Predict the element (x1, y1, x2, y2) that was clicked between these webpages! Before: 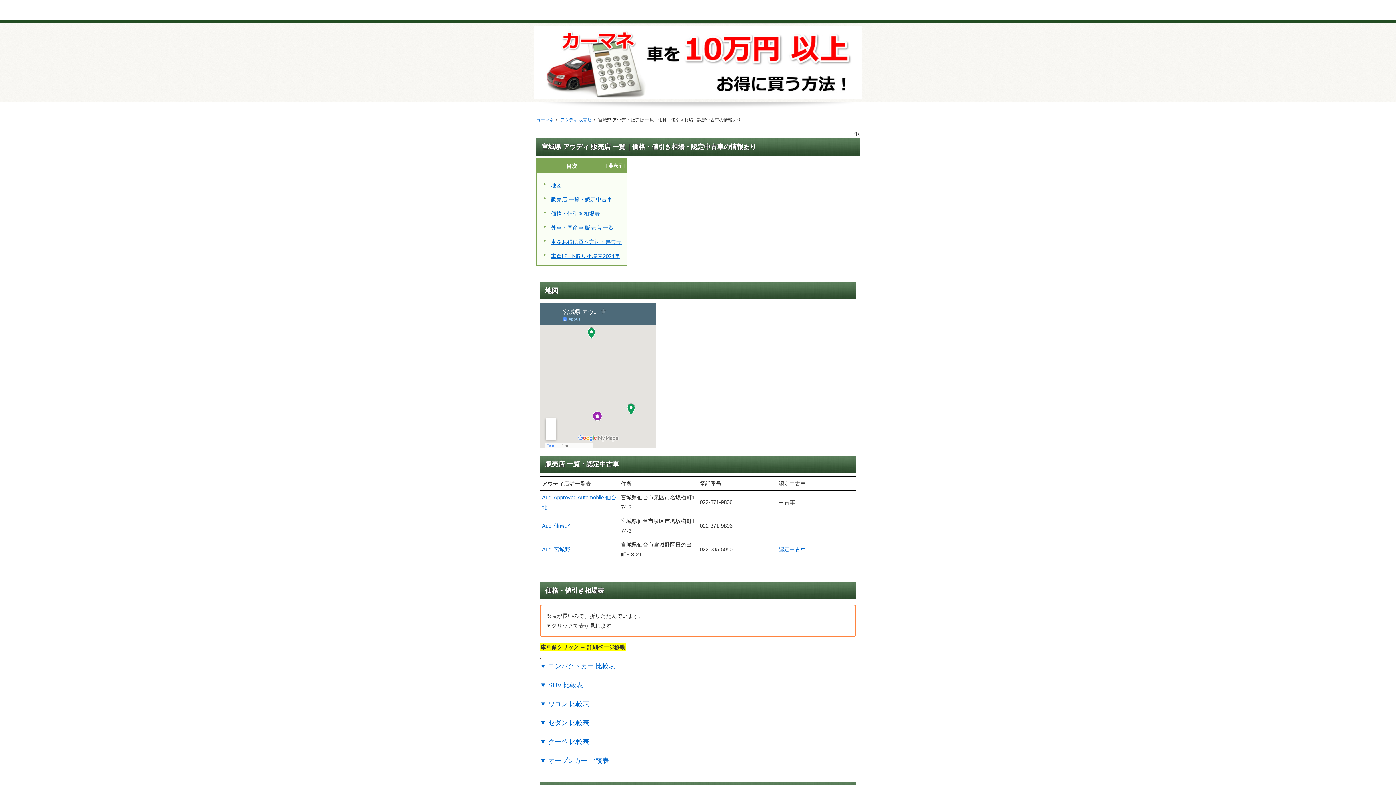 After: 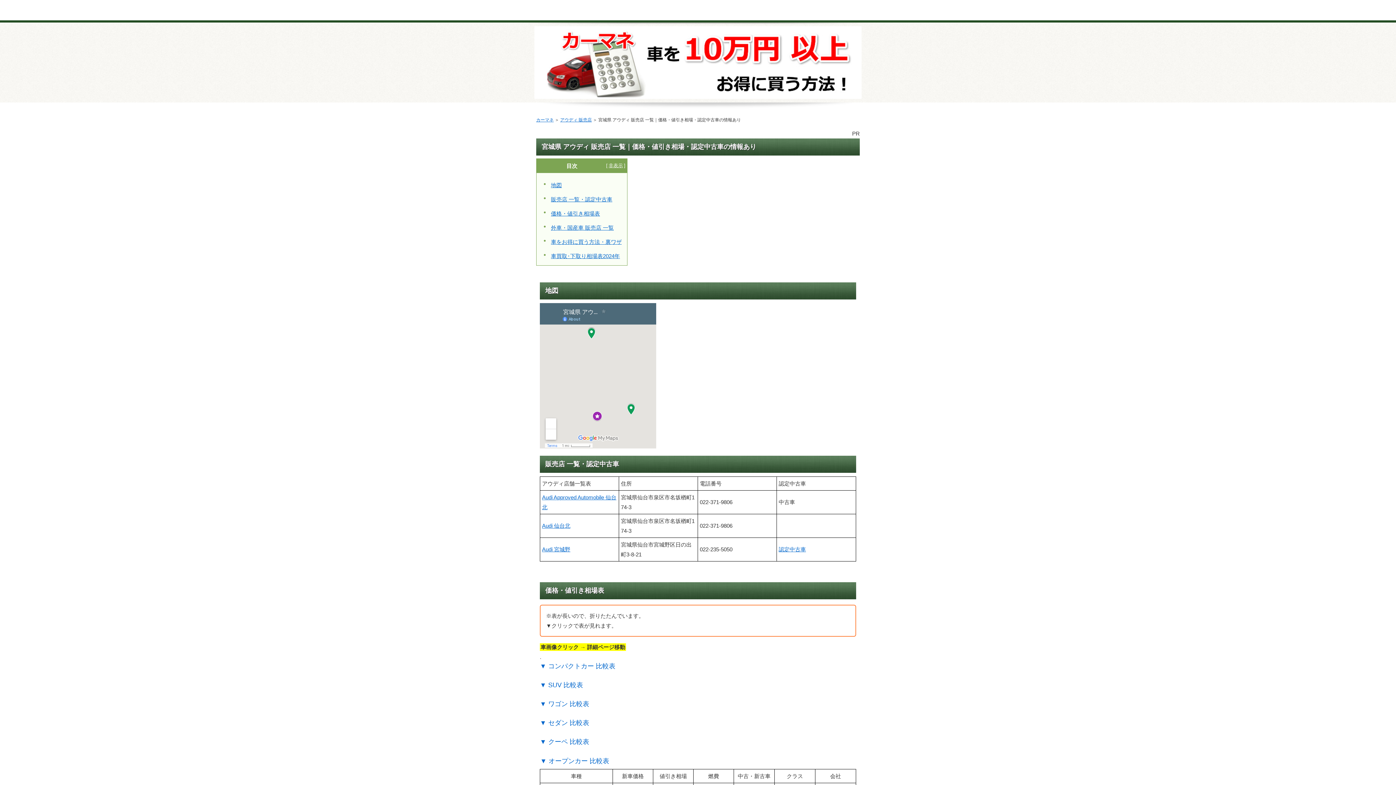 Action: bbox: (540, 758, 609, 764) label: ▼ オープンカー 比較表